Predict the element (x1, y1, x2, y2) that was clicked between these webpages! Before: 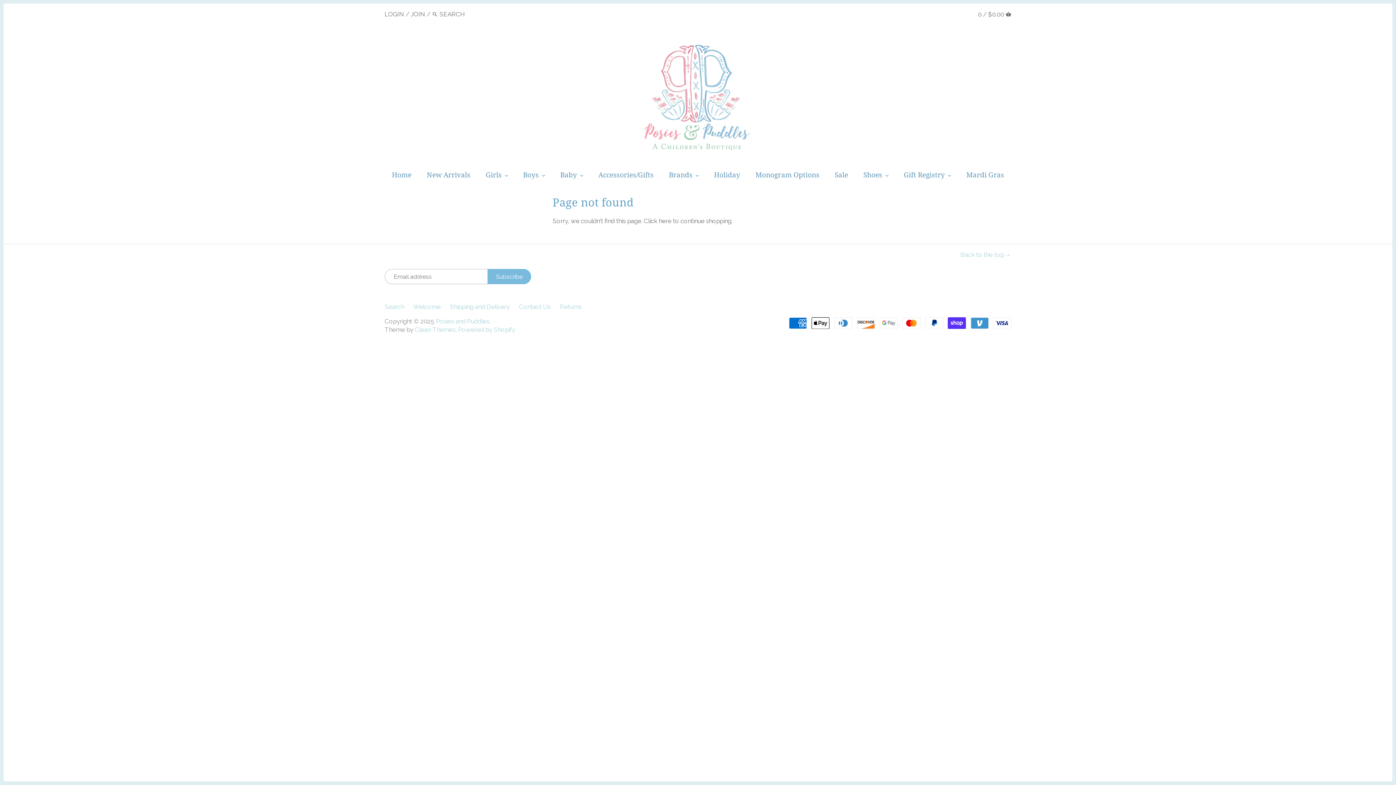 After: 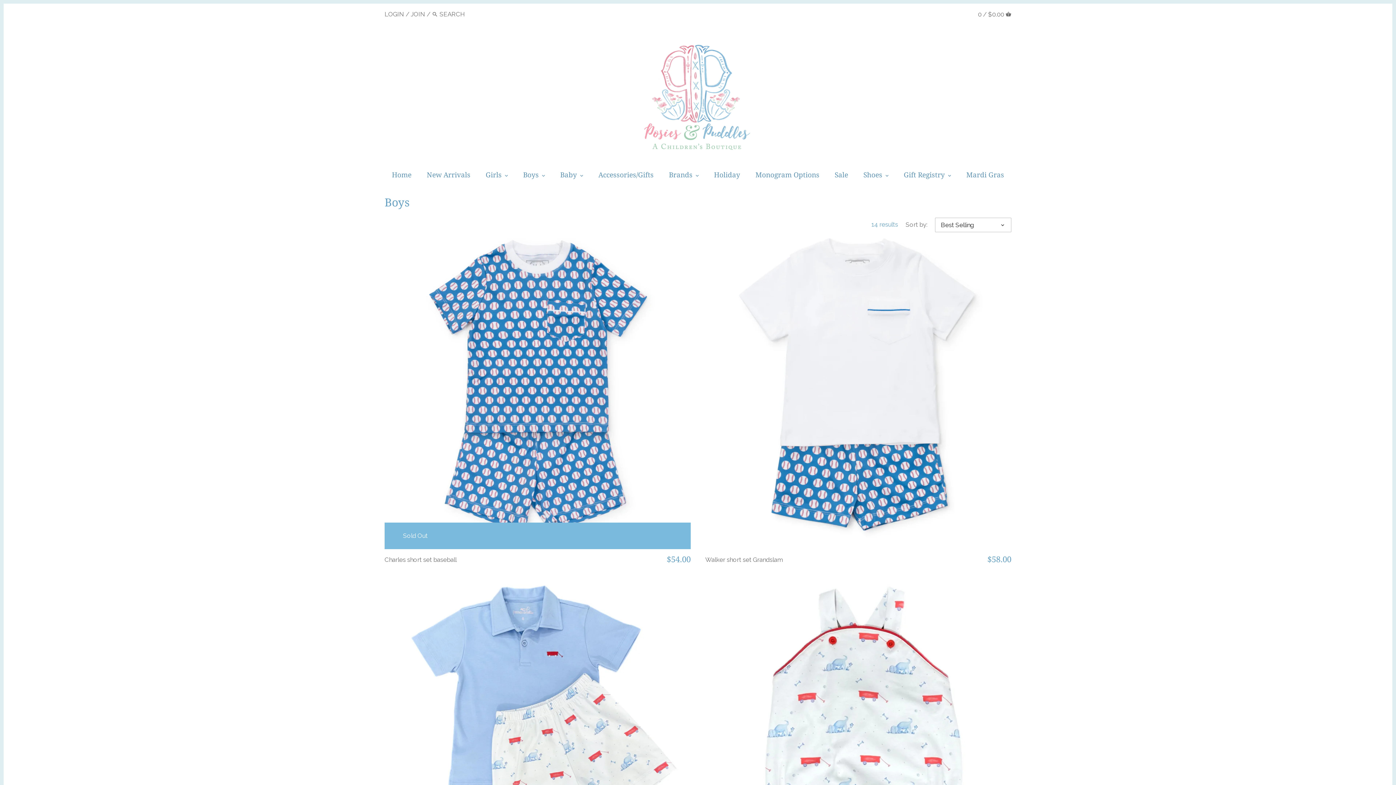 Action: label: Boys bbox: (516, 168, 545, 185)